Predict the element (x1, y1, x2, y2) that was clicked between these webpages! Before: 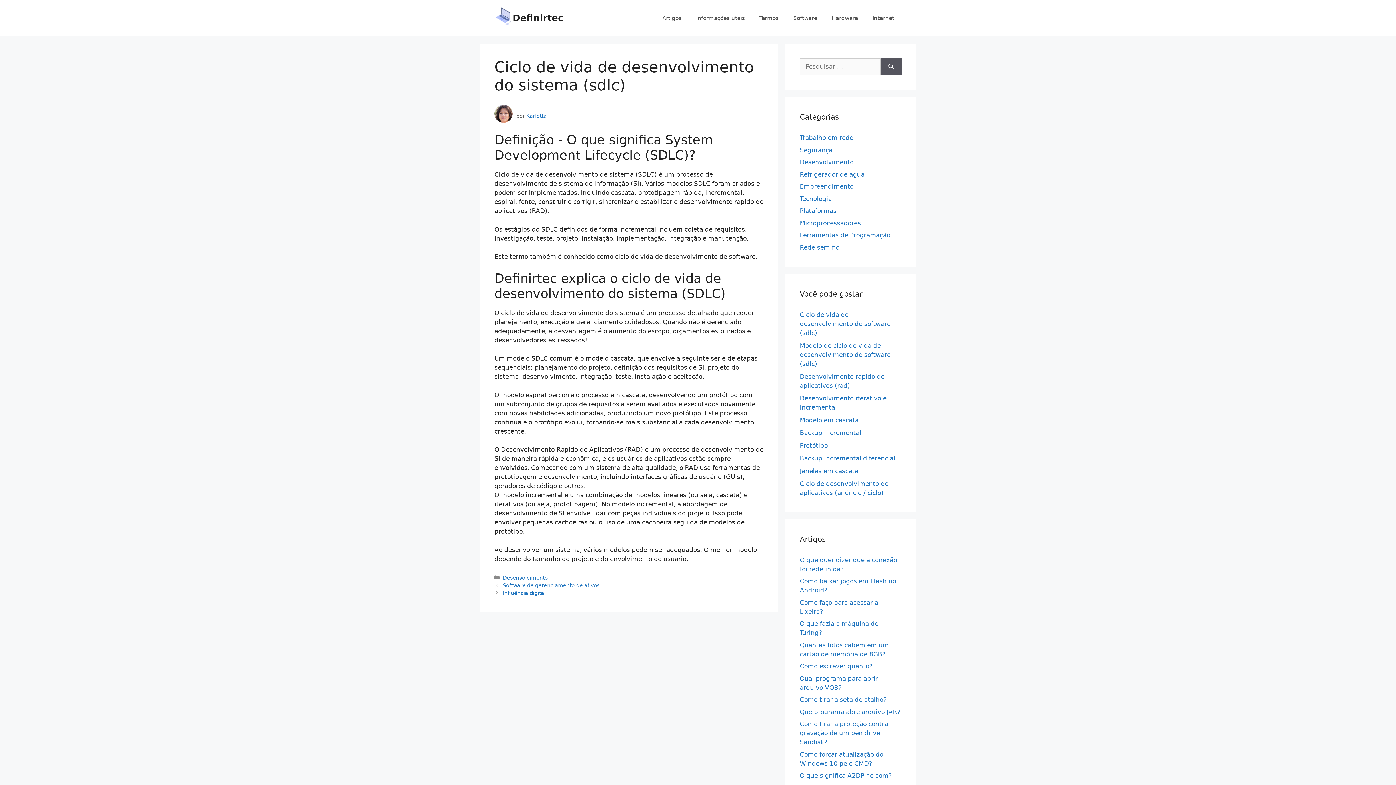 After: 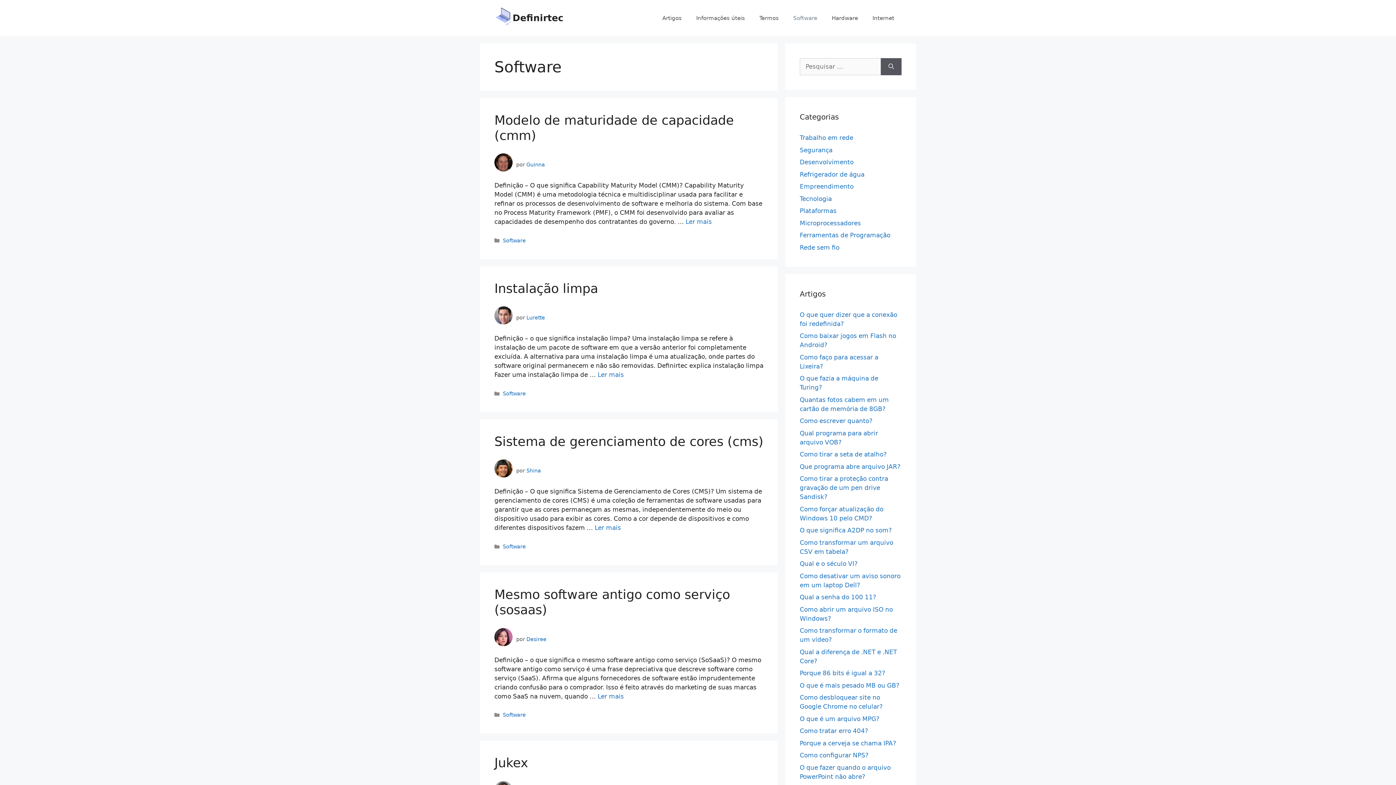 Action: label: Software bbox: (786, 7, 824, 29)